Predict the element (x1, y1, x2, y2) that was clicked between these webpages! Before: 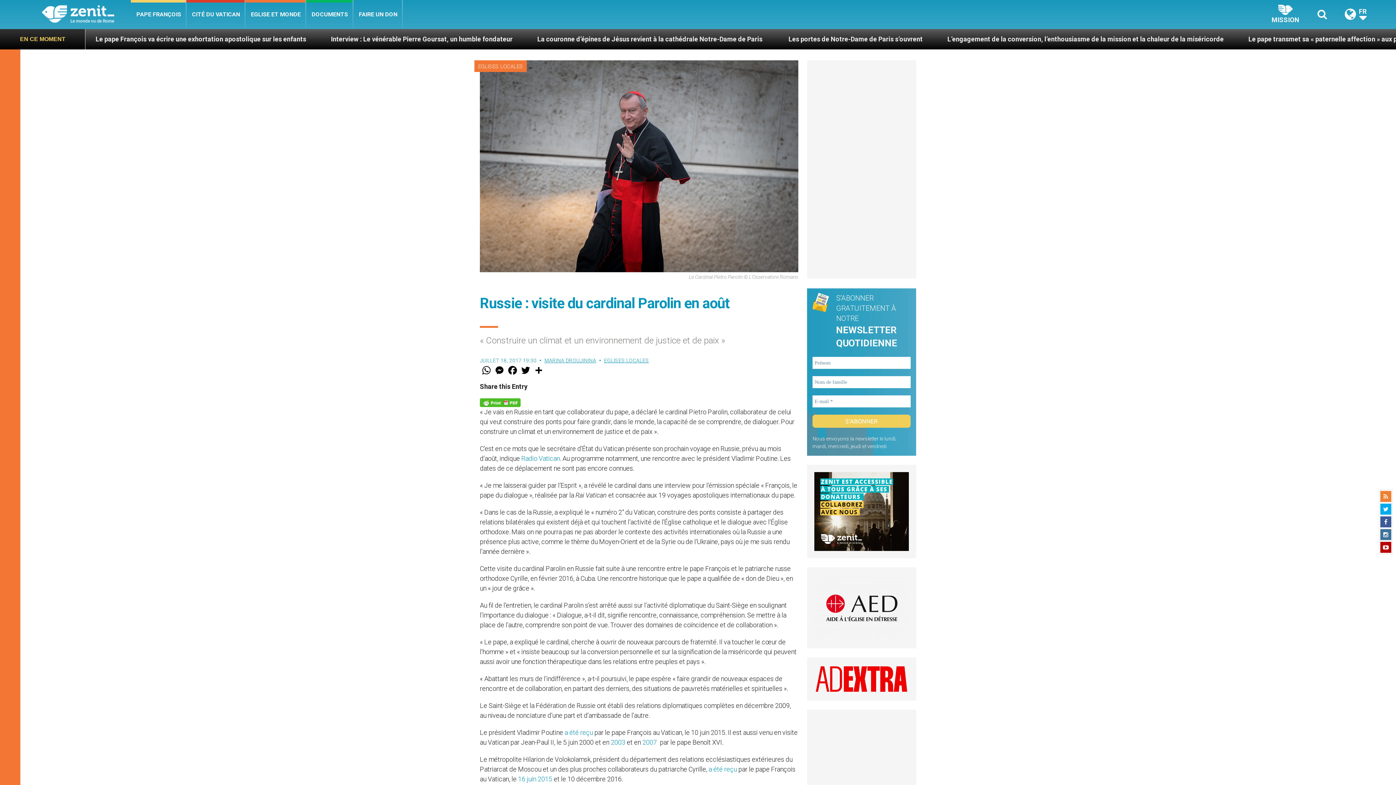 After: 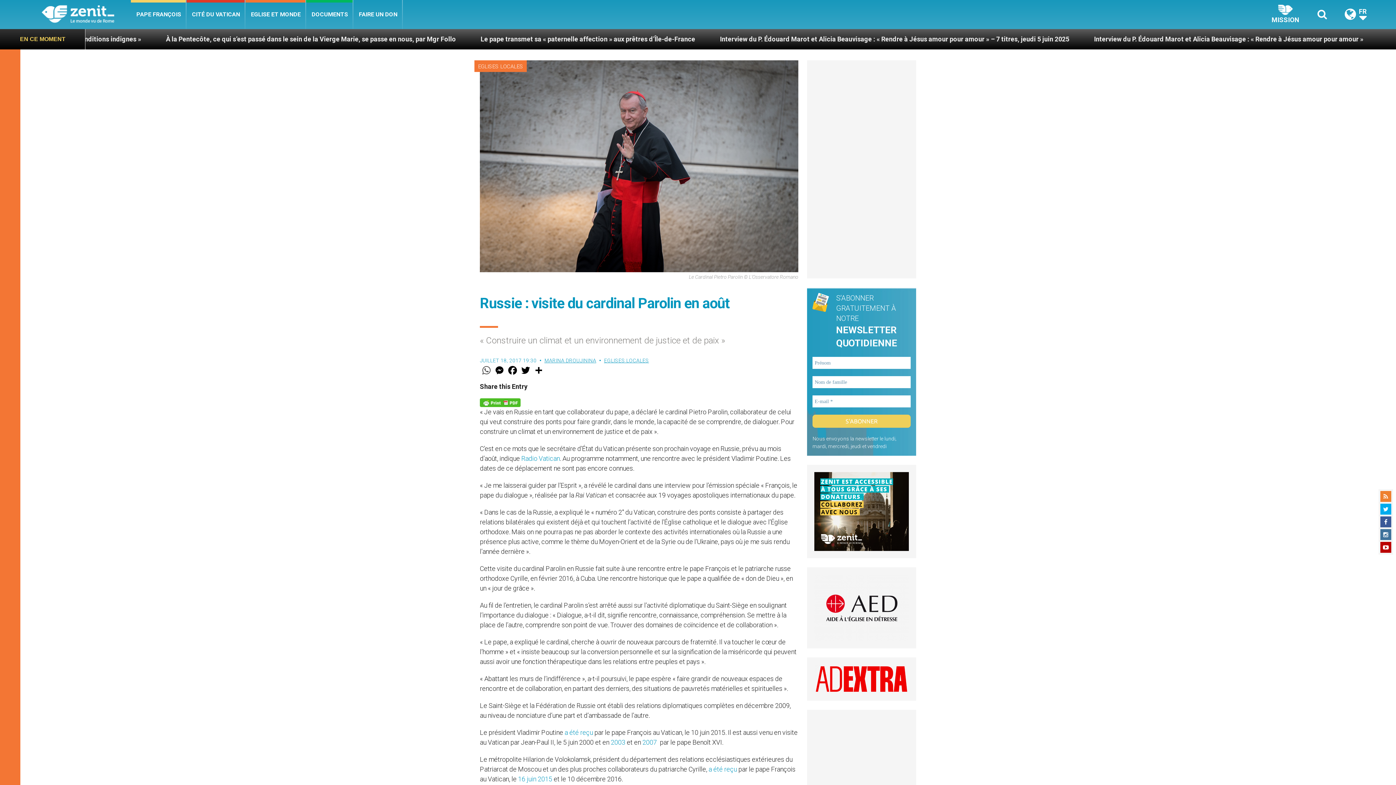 Action: label: WhatsApp bbox: (480, 364, 493, 376)